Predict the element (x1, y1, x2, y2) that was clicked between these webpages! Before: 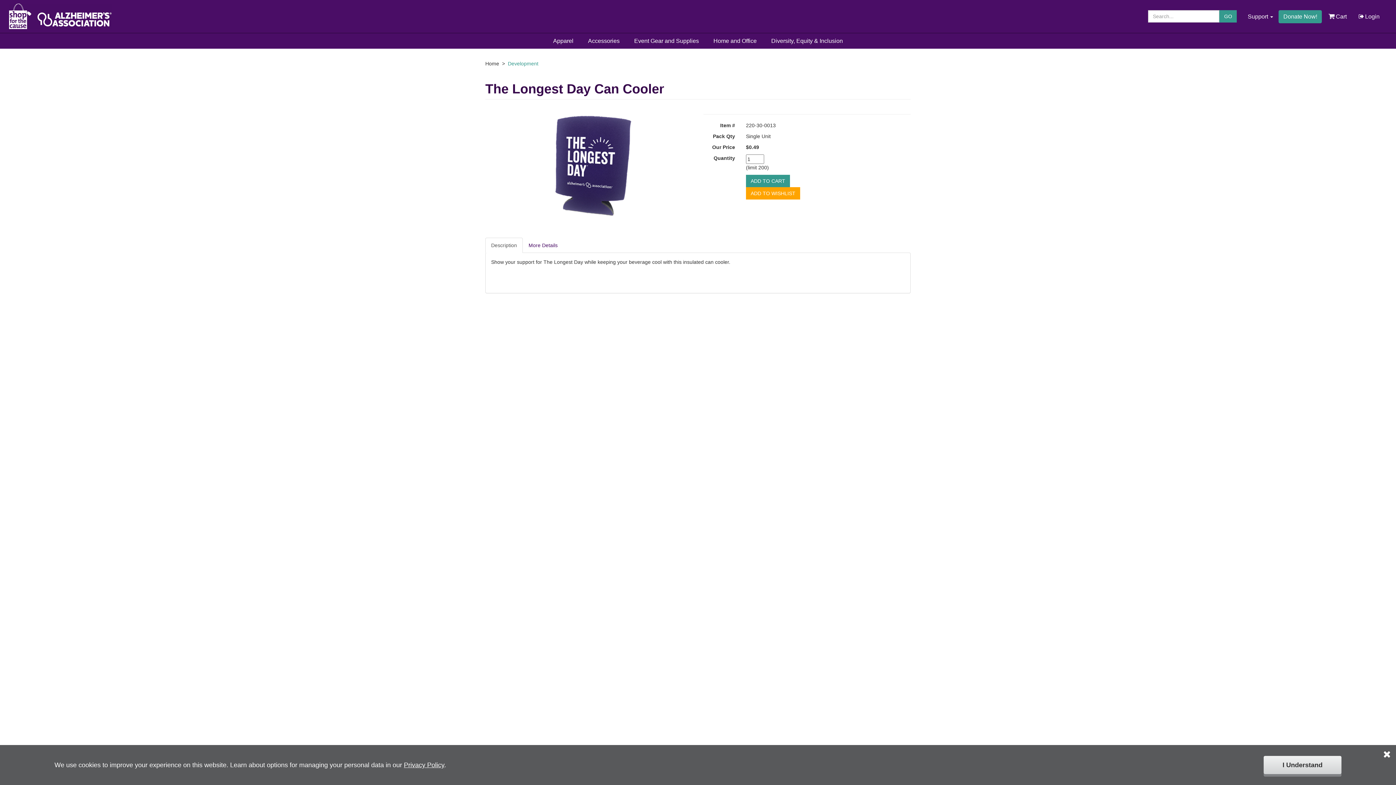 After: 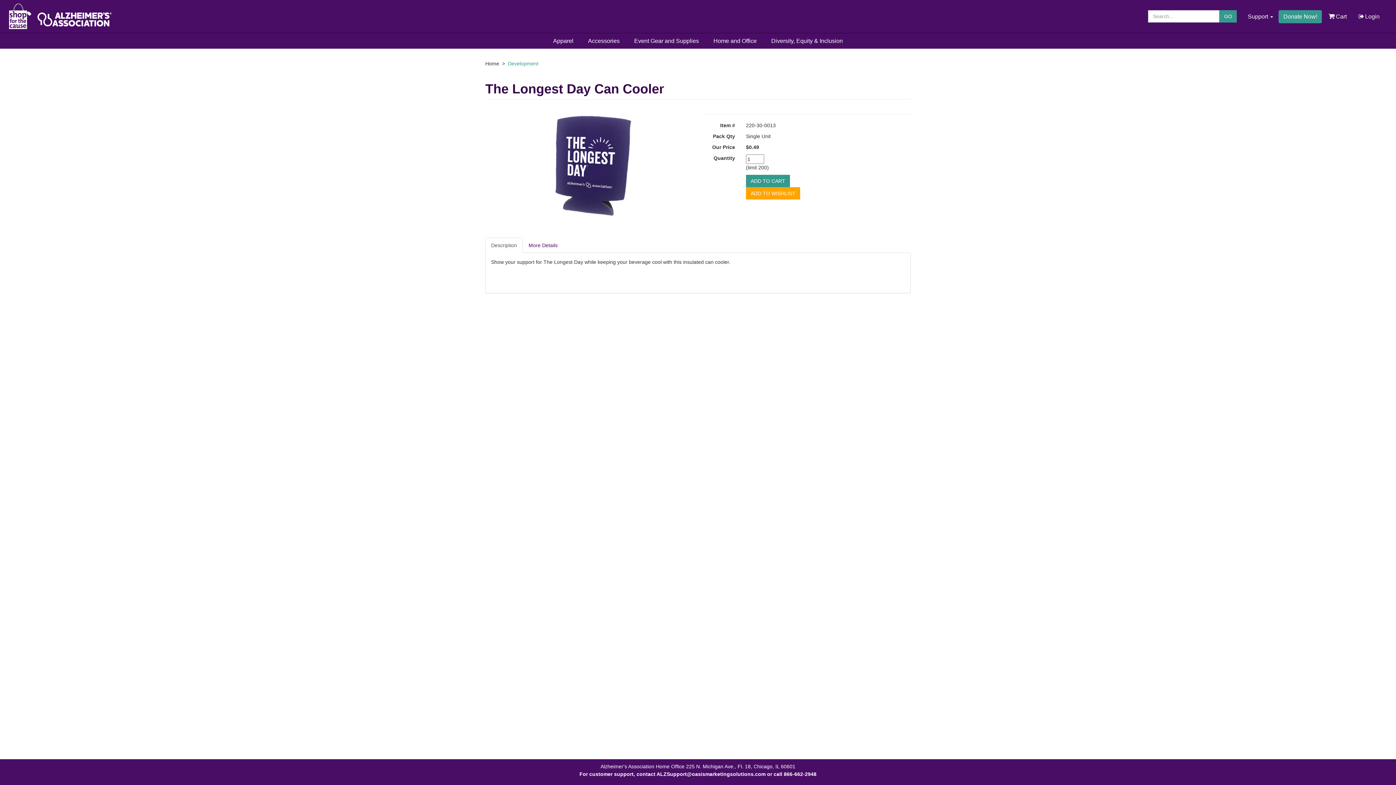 Action: label: Click to close the cookie disclaimer box. bbox: (1383, 746, 1390, 753)